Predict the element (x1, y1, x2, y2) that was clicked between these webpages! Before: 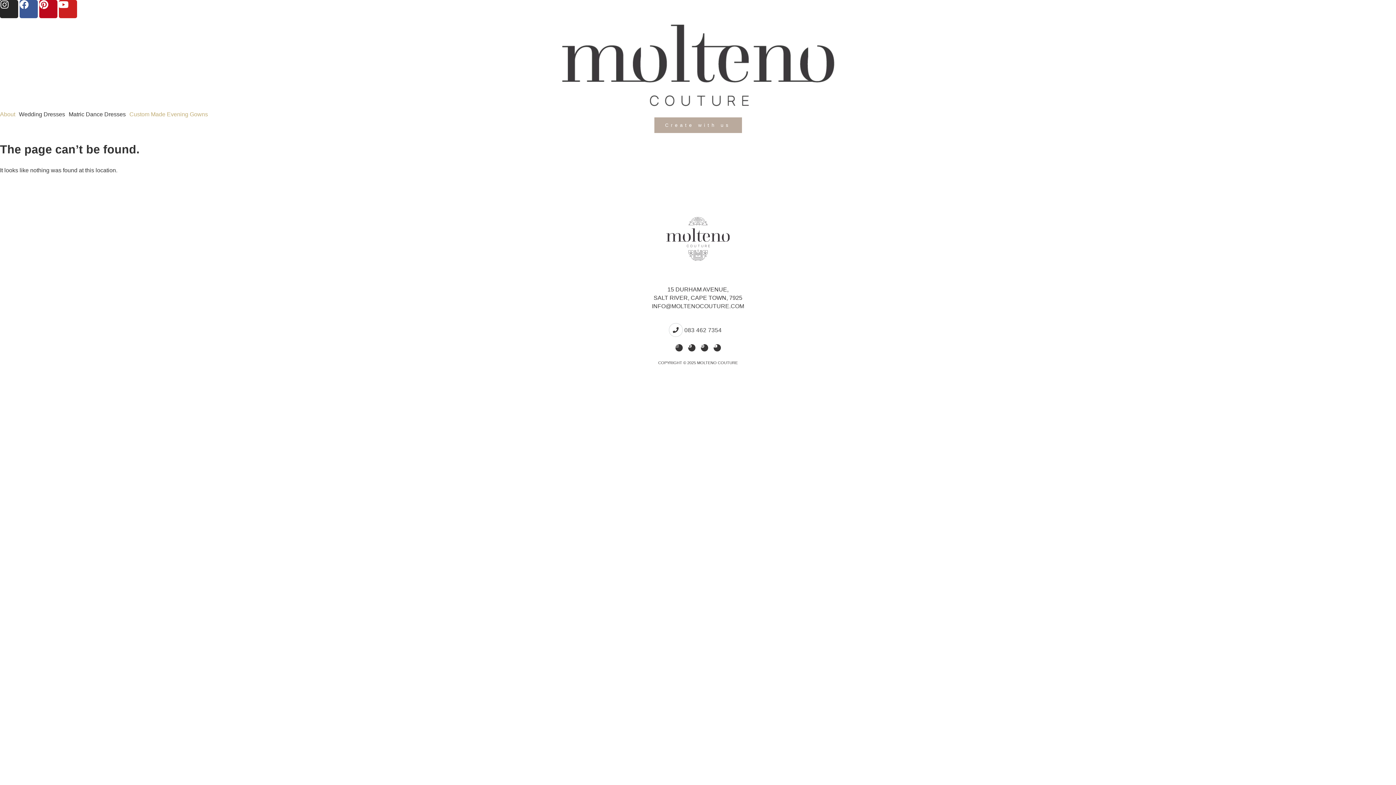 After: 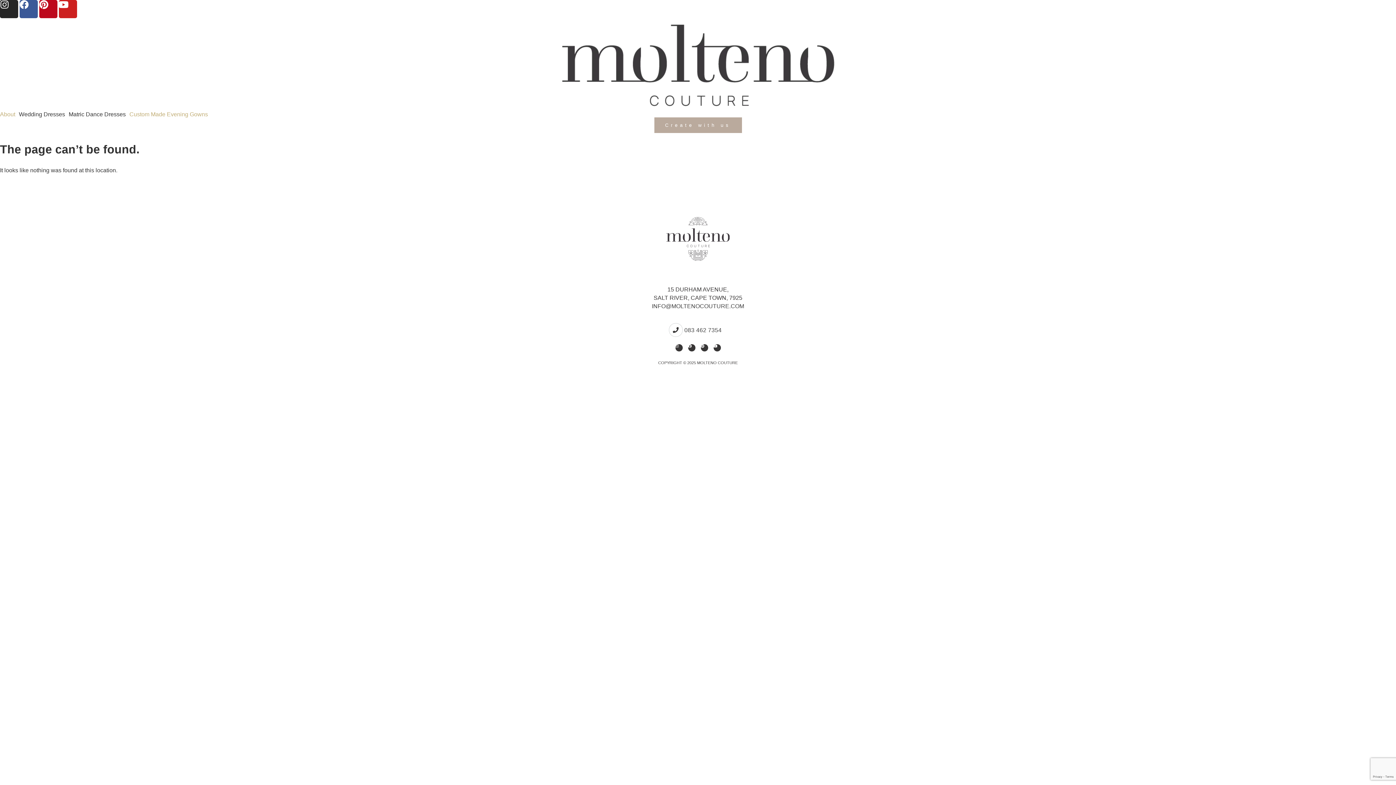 Action: bbox: (39, 0, 57, 18) label: Pinterest